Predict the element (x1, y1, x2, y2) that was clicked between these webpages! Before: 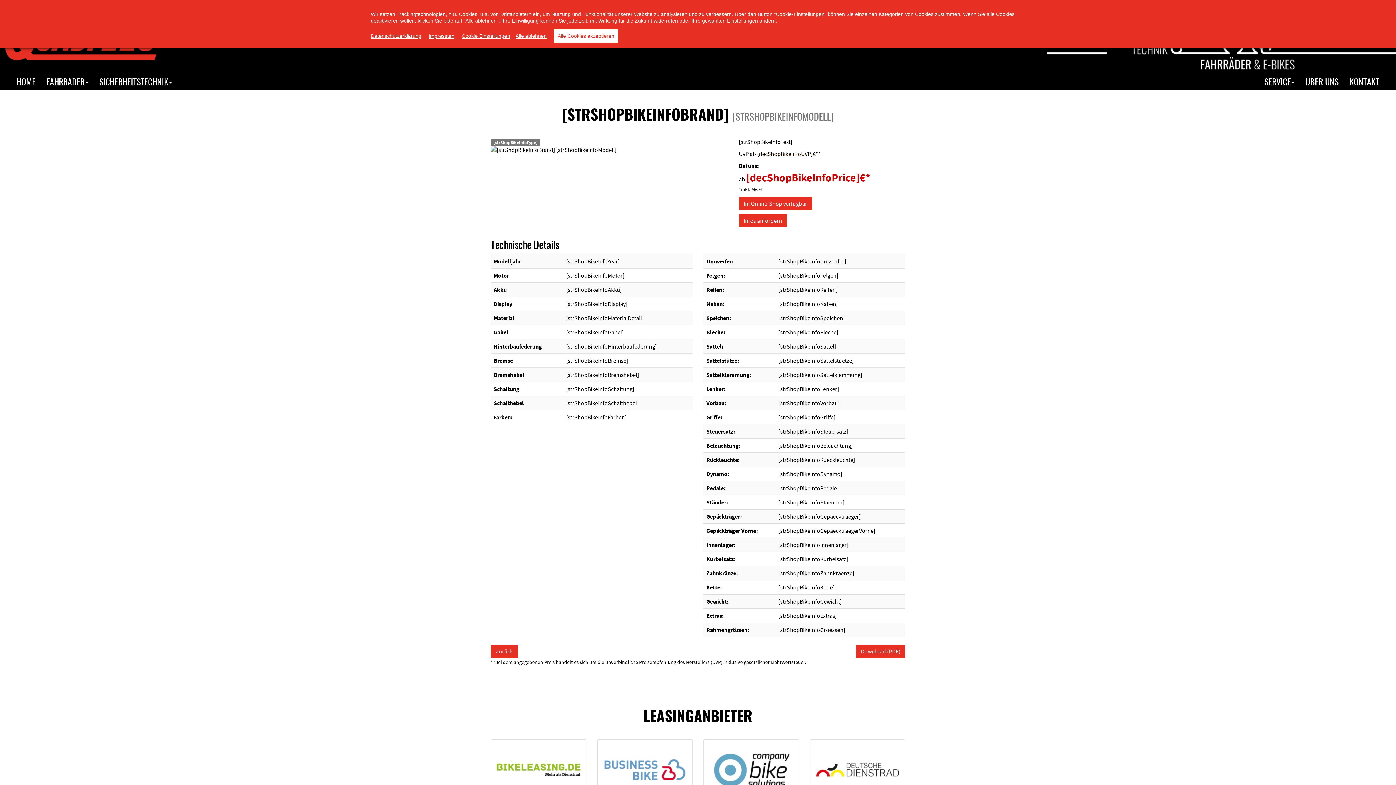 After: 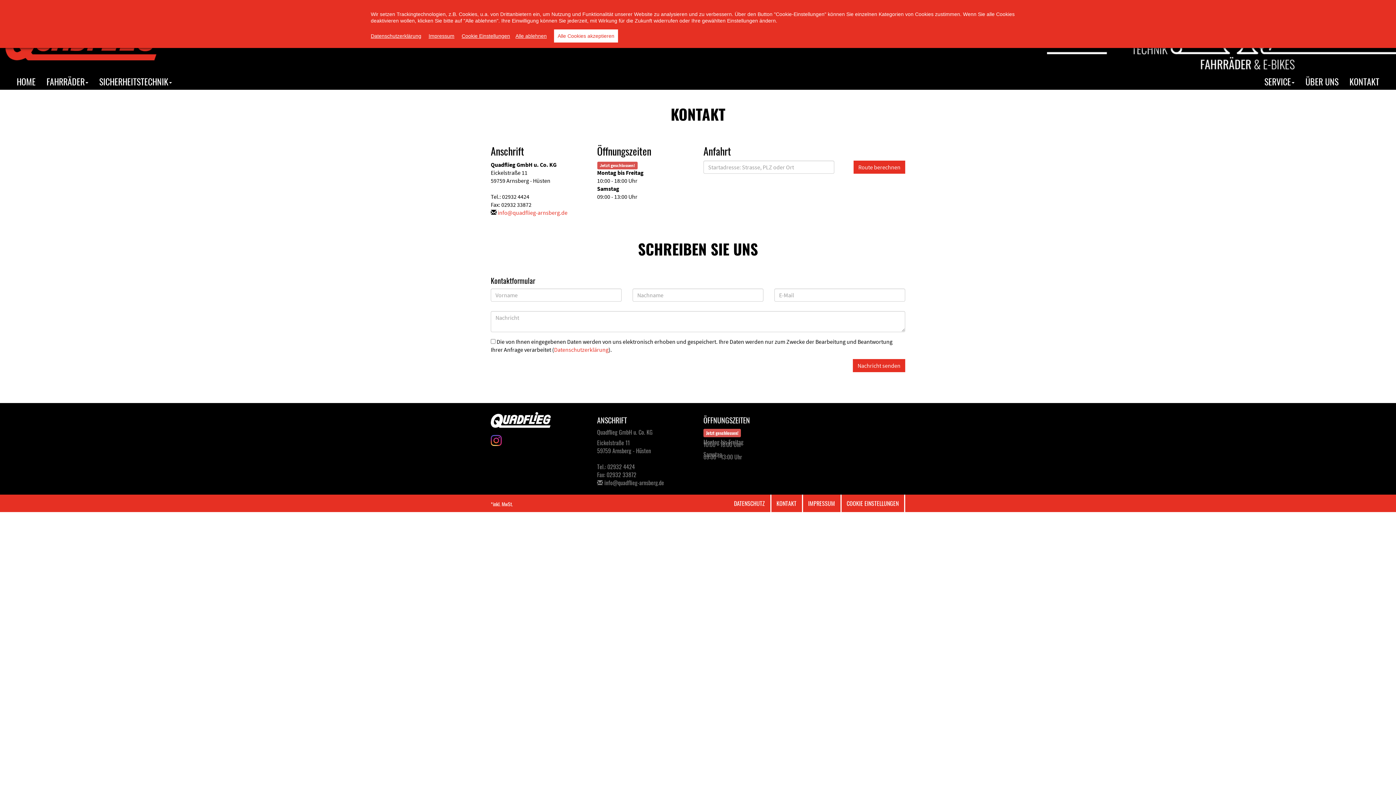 Action: label: Infos anfordern bbox: (739, 214, 787, 227)